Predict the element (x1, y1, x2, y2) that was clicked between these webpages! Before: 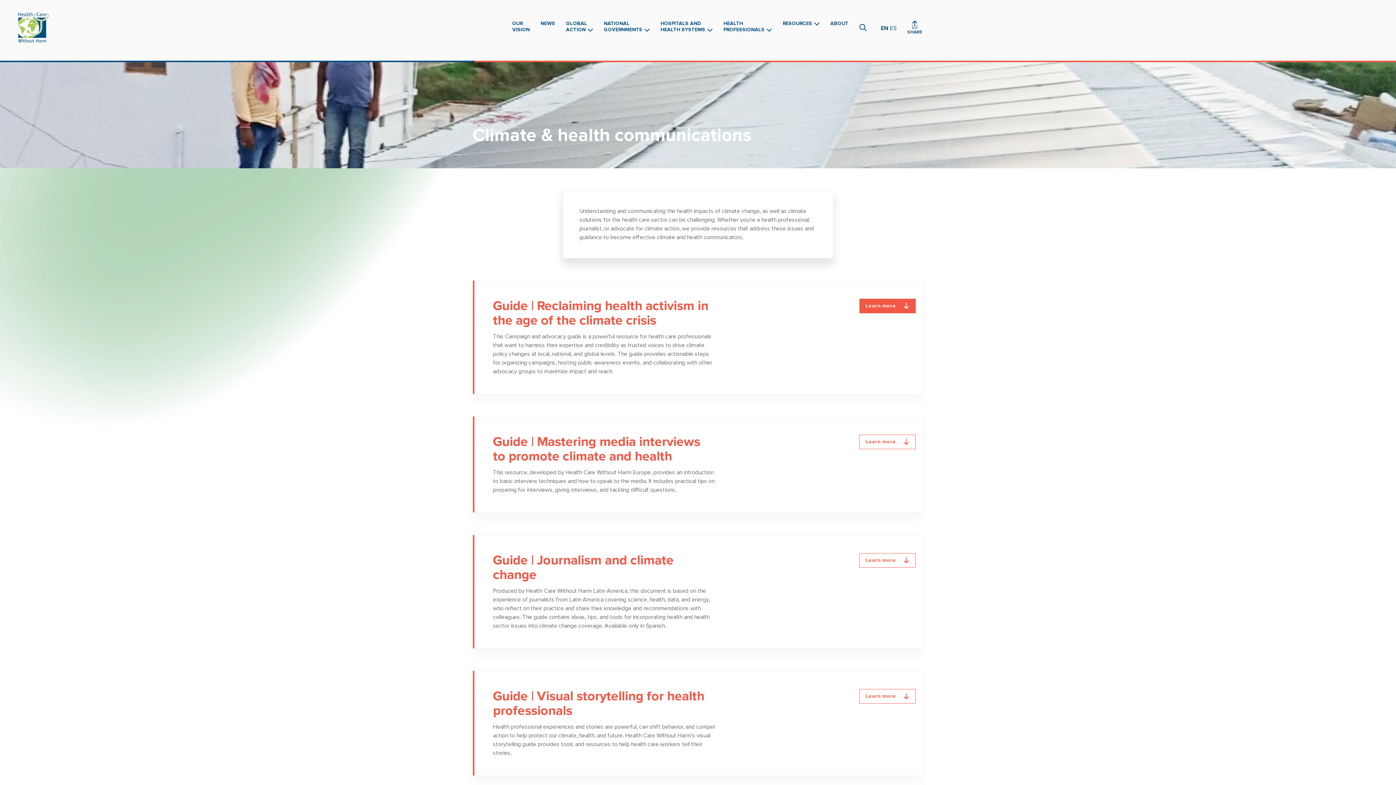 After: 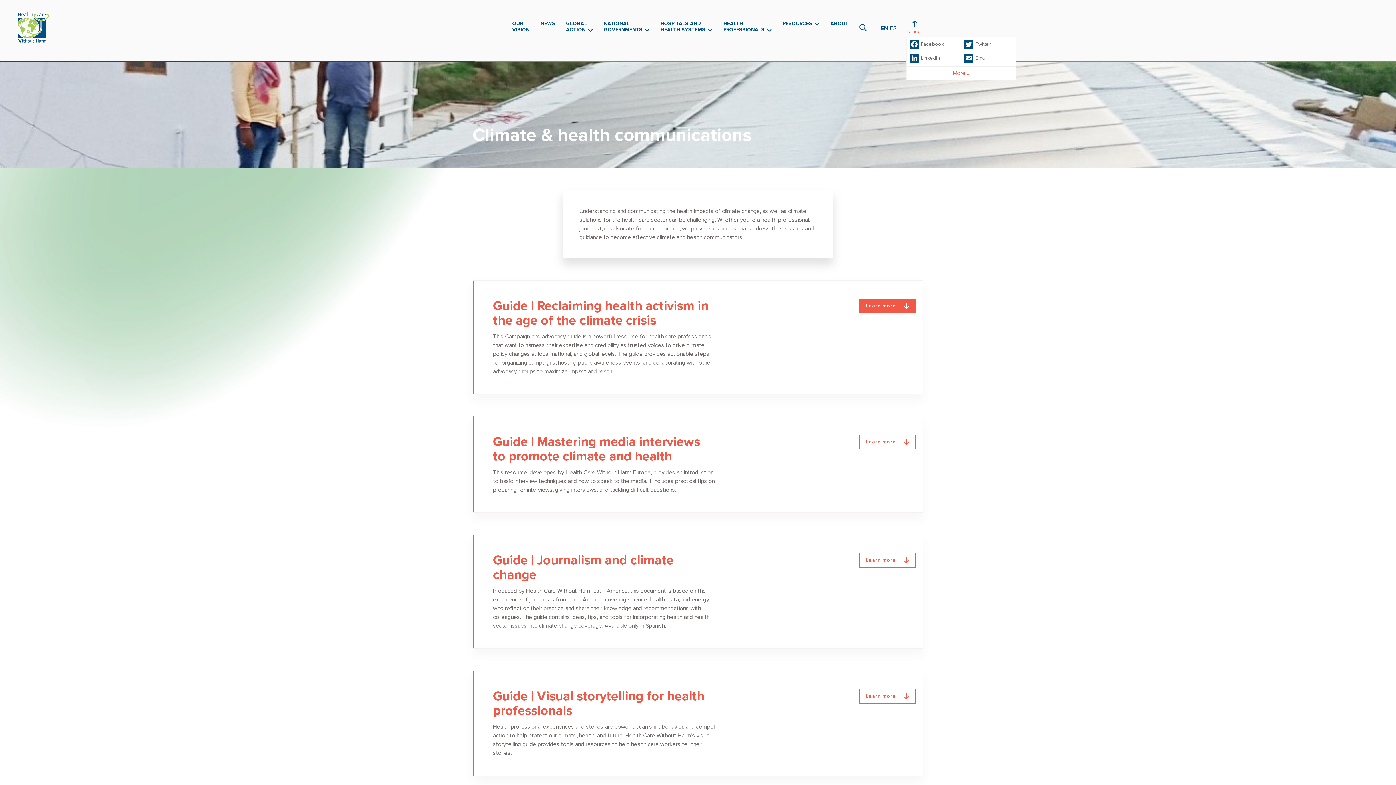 Action: bbox: (905, 29, 924, 36) label: SHARE